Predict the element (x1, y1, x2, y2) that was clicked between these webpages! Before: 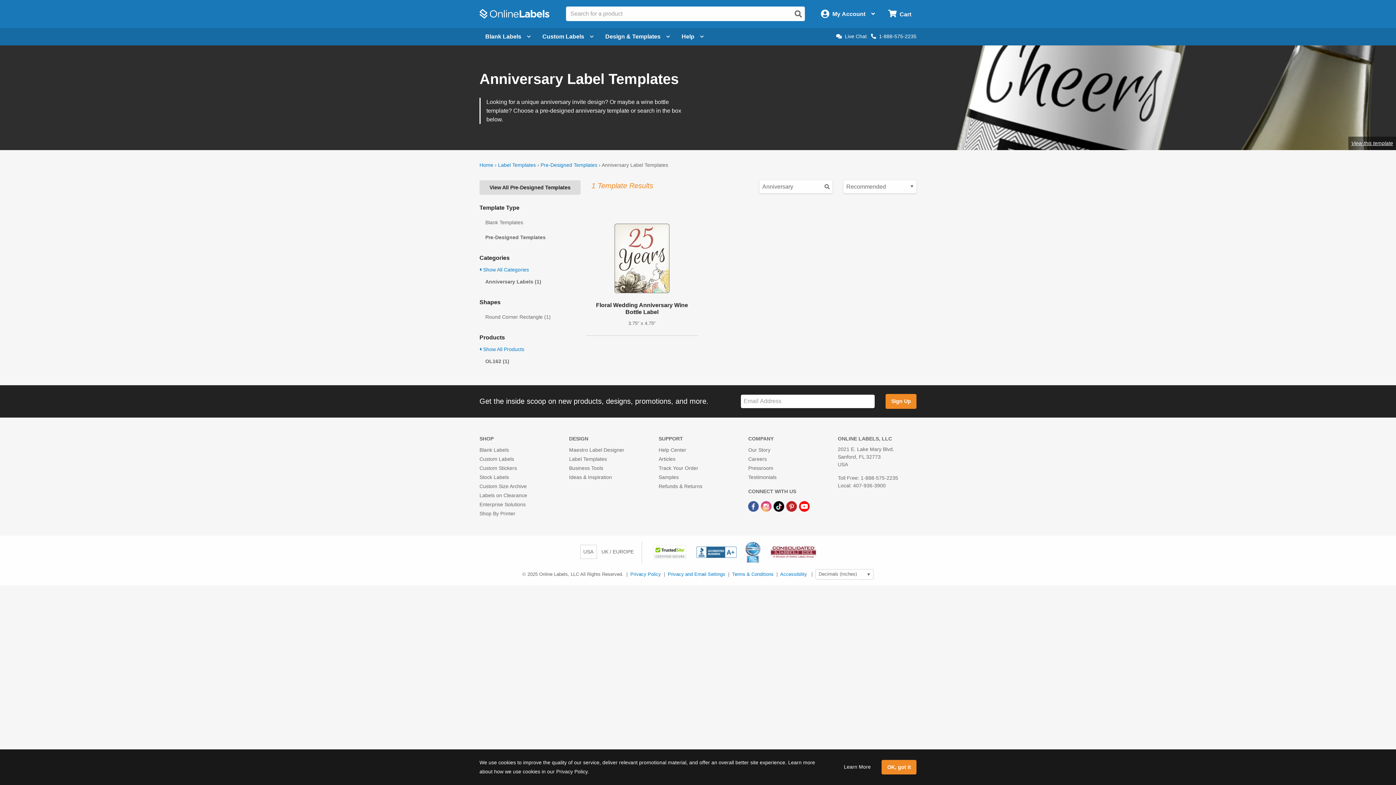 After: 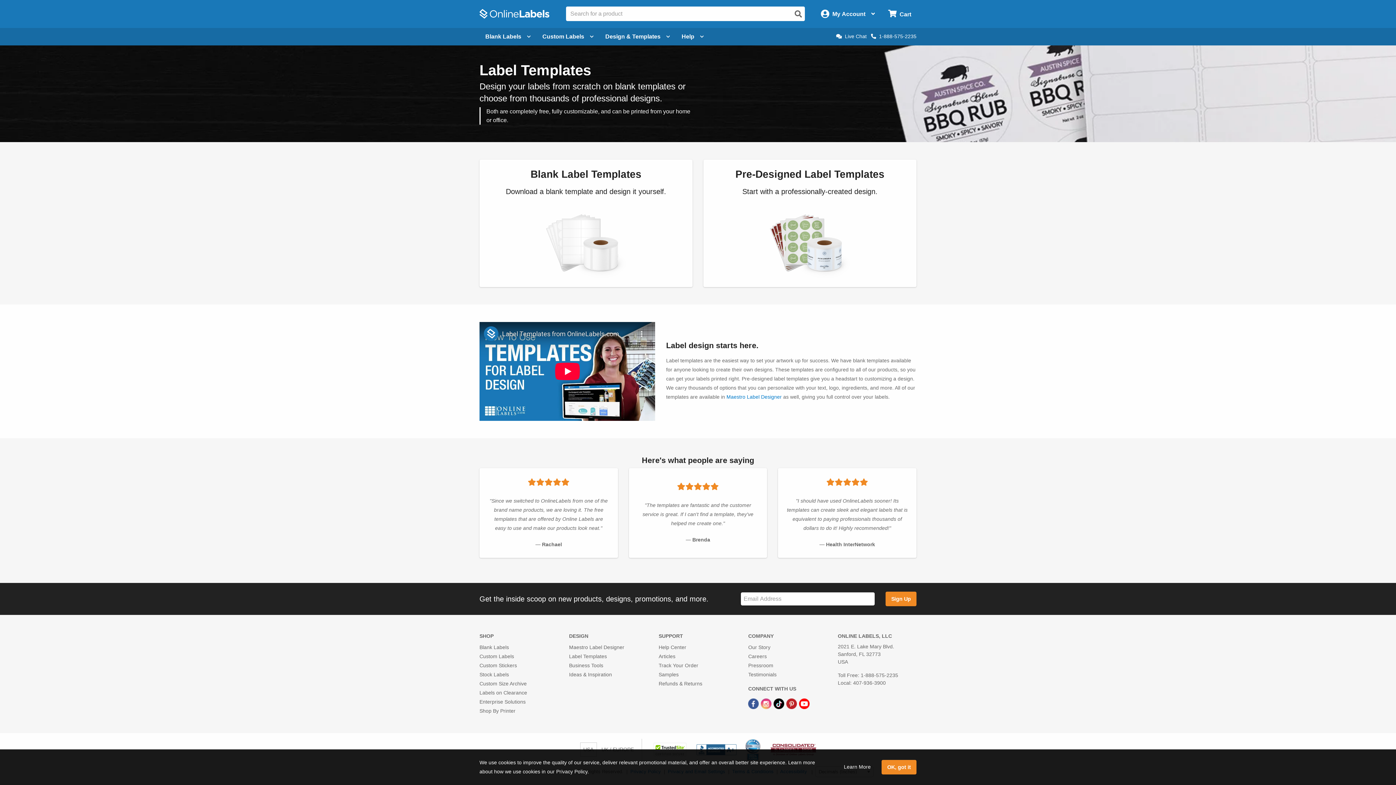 Action: bbox: (498, 162, 536, 167) label: Label Templates